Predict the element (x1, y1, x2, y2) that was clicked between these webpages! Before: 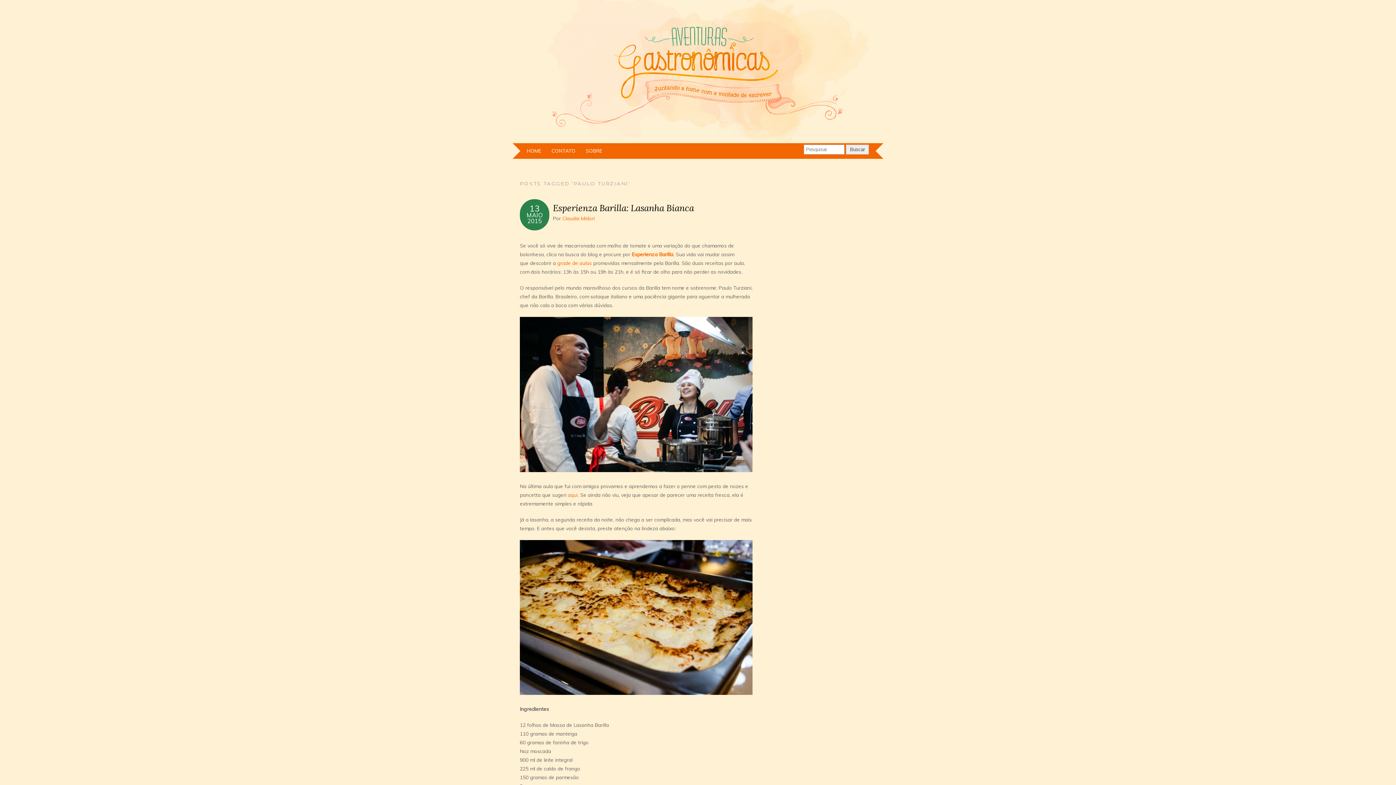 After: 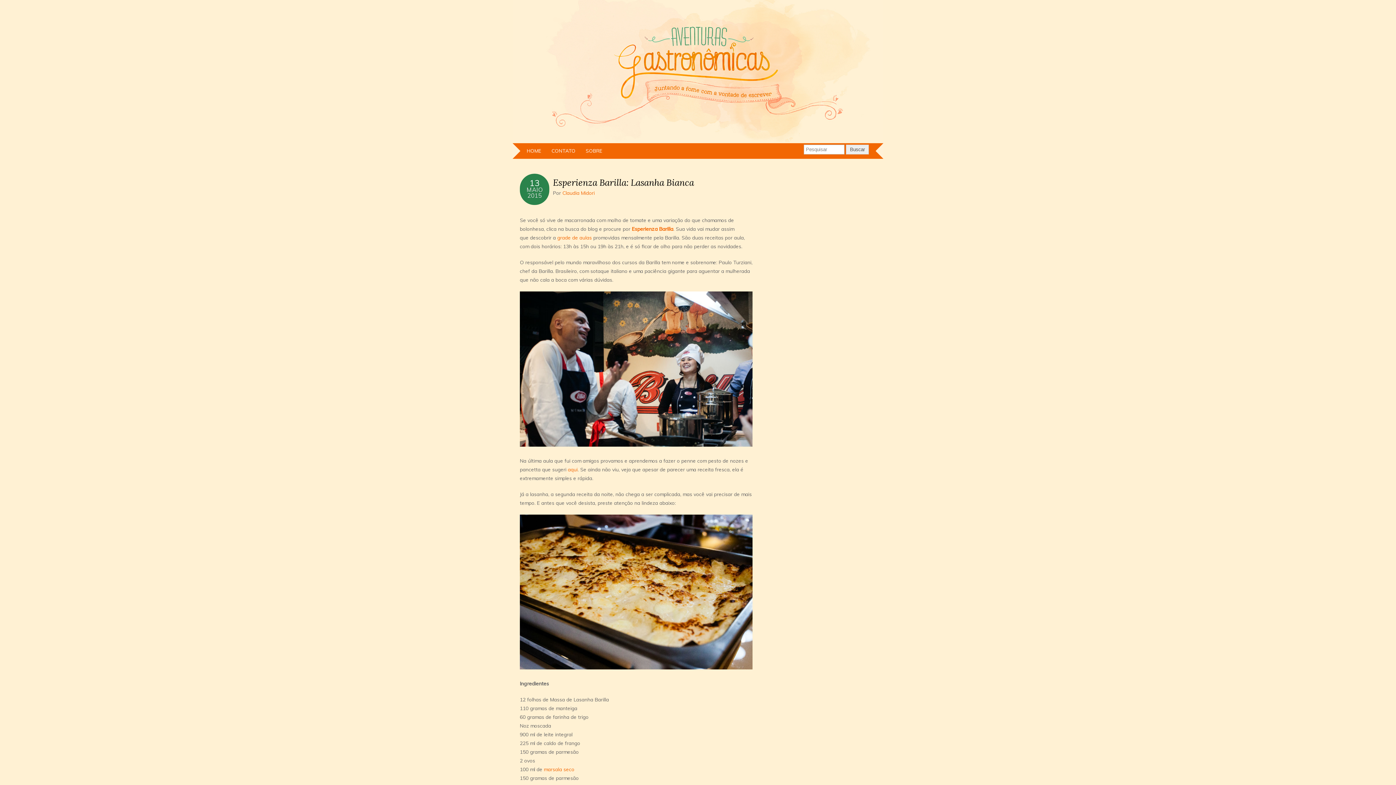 Action: label: 13 bbox: (529, 203, 539, 213)